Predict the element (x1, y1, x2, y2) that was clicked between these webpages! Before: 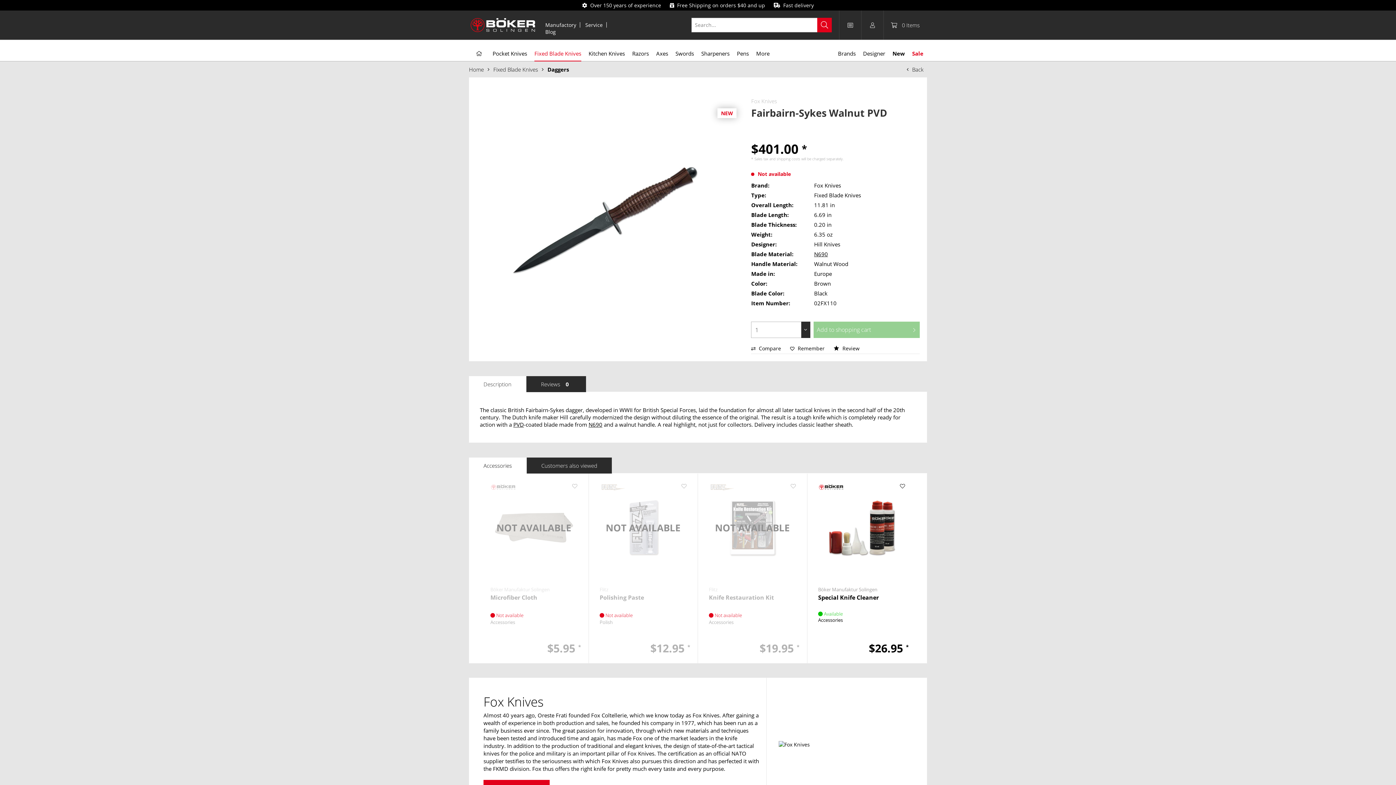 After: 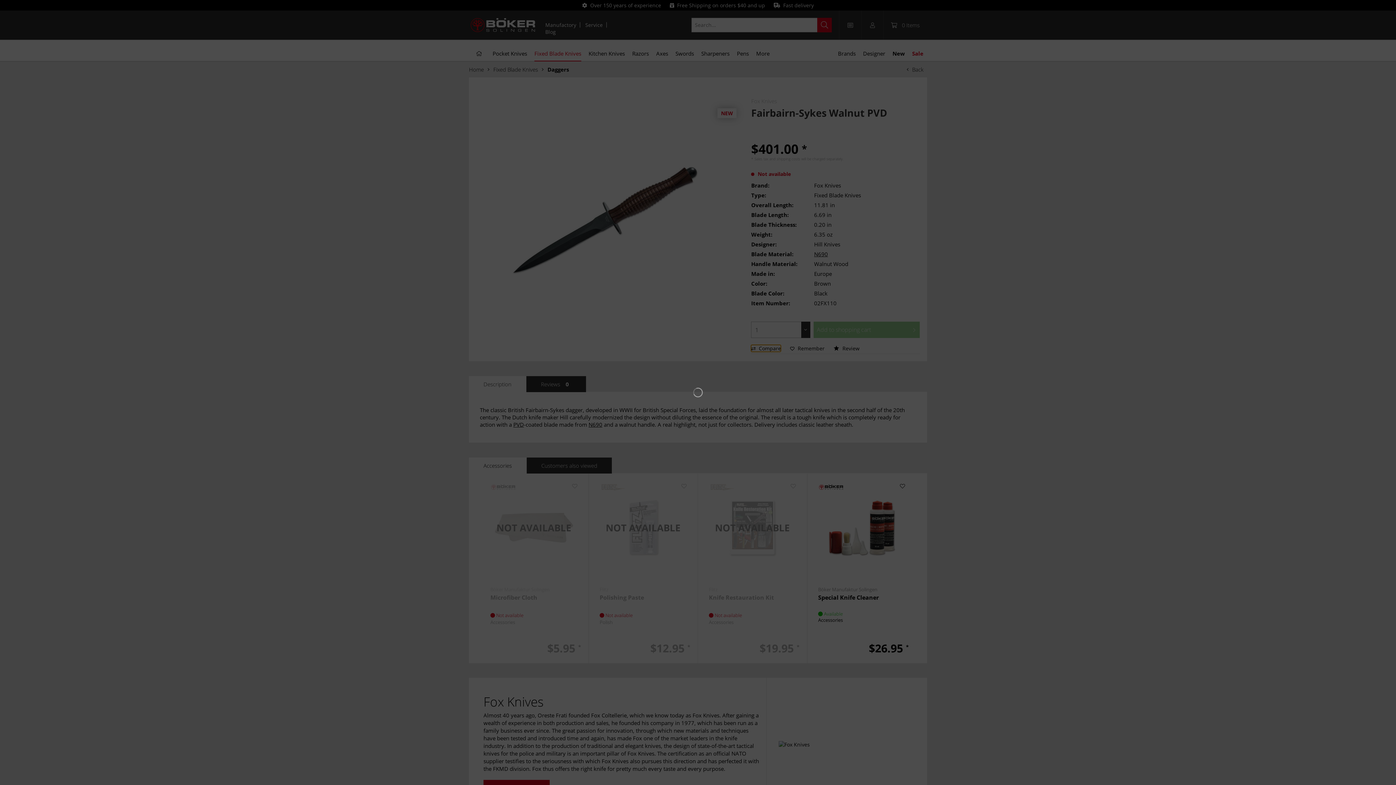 Action: label:  Compare bbox: (751, 345, 781, 352)